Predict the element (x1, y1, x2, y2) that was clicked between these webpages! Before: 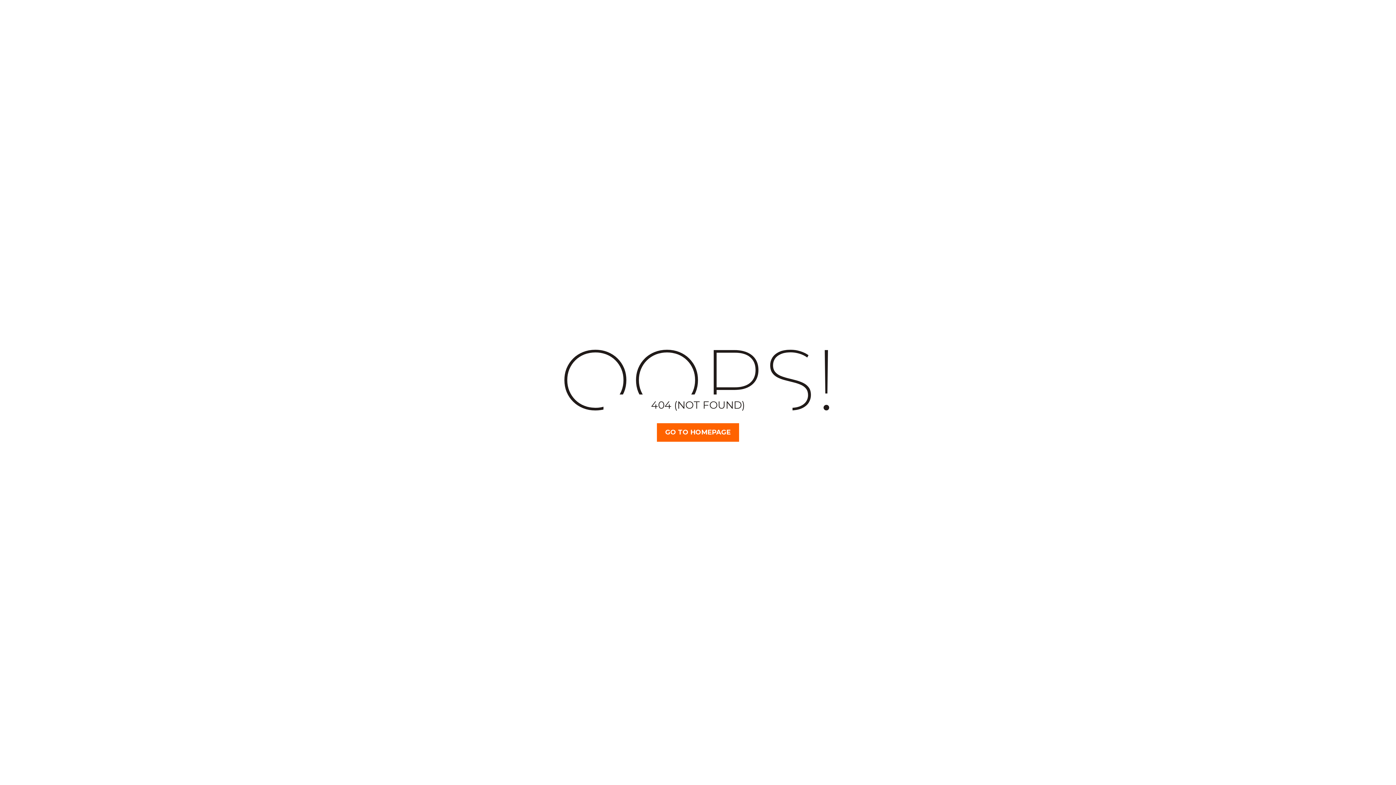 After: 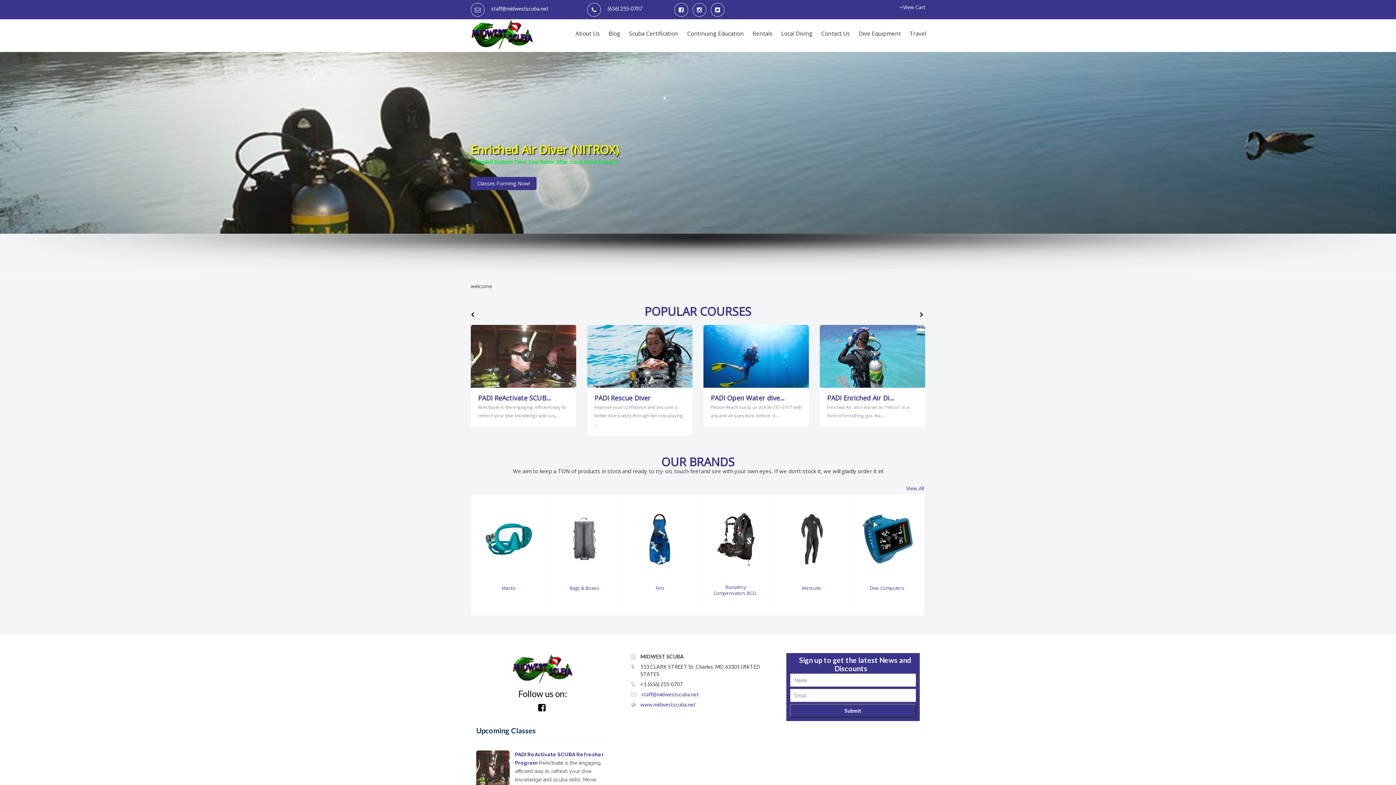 Action: bbox: (657, 423, 739, 442) label: GO TO HOMEPAGE